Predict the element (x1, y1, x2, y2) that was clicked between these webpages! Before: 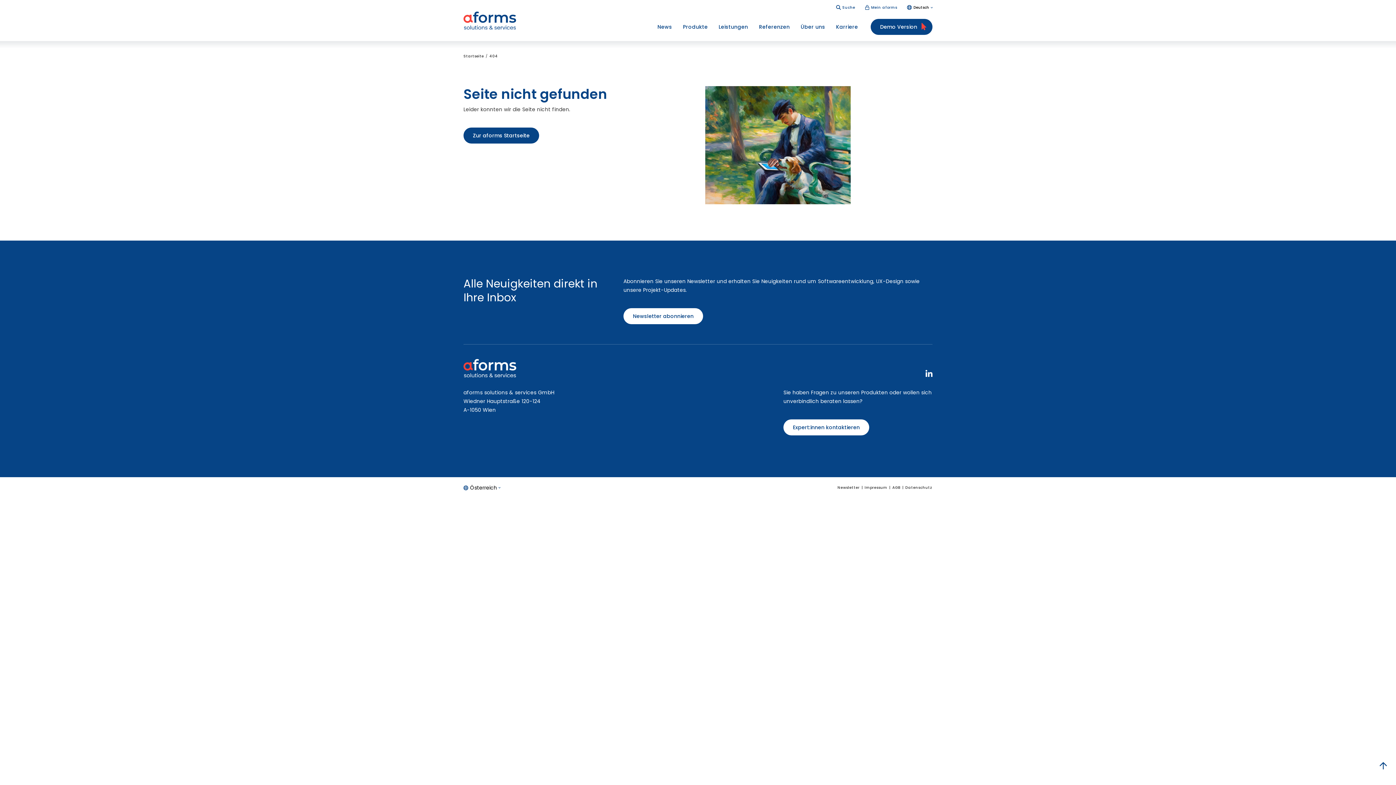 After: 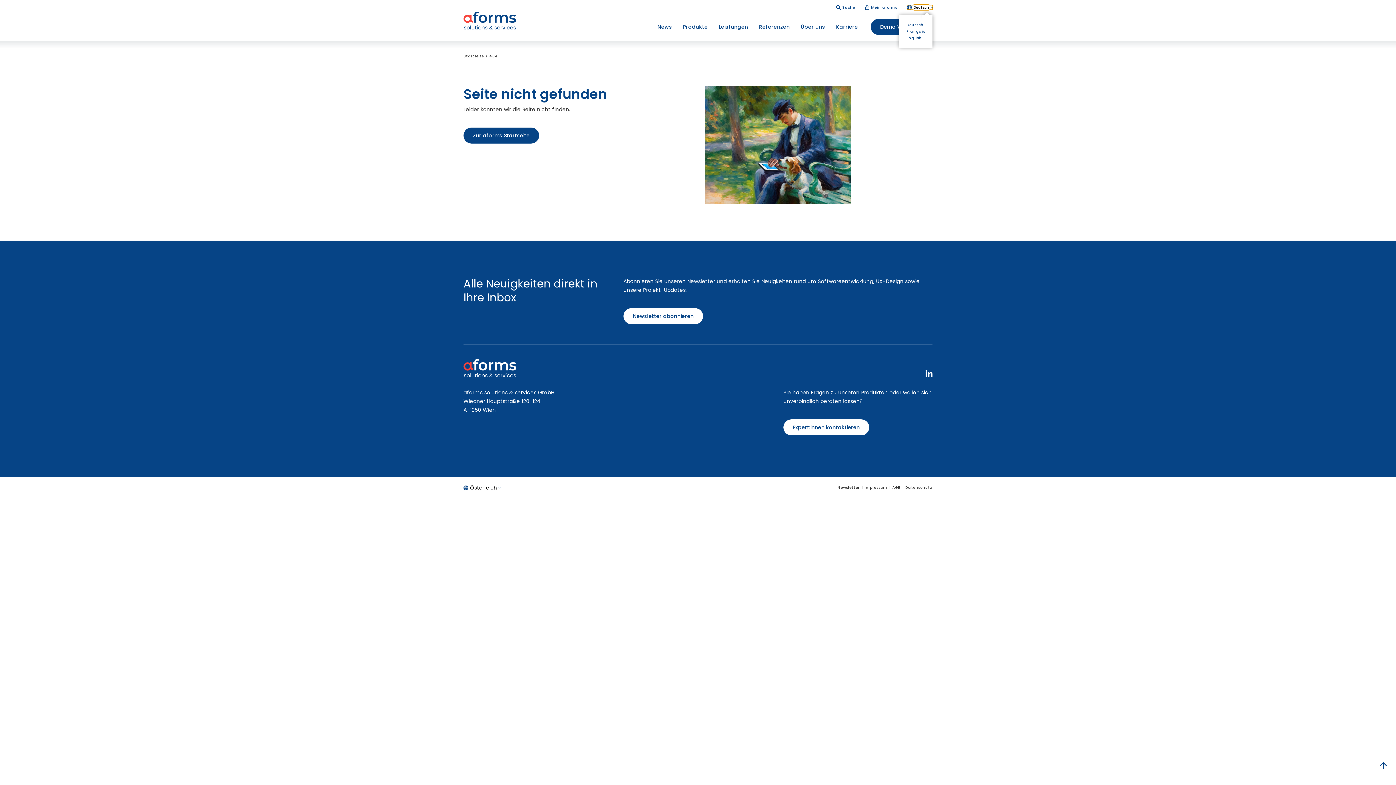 Action: bbox: (907, 5, 932, 9) label: Deutsch